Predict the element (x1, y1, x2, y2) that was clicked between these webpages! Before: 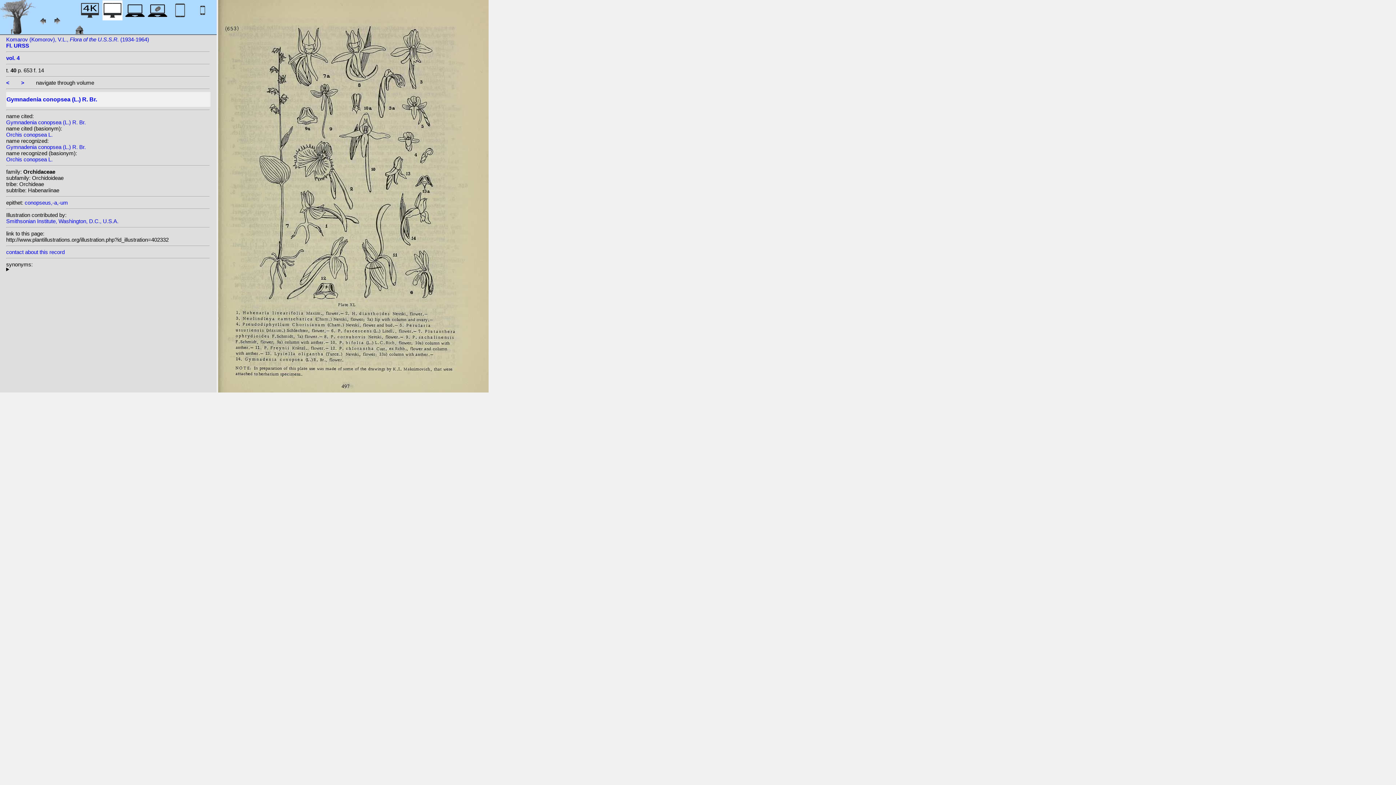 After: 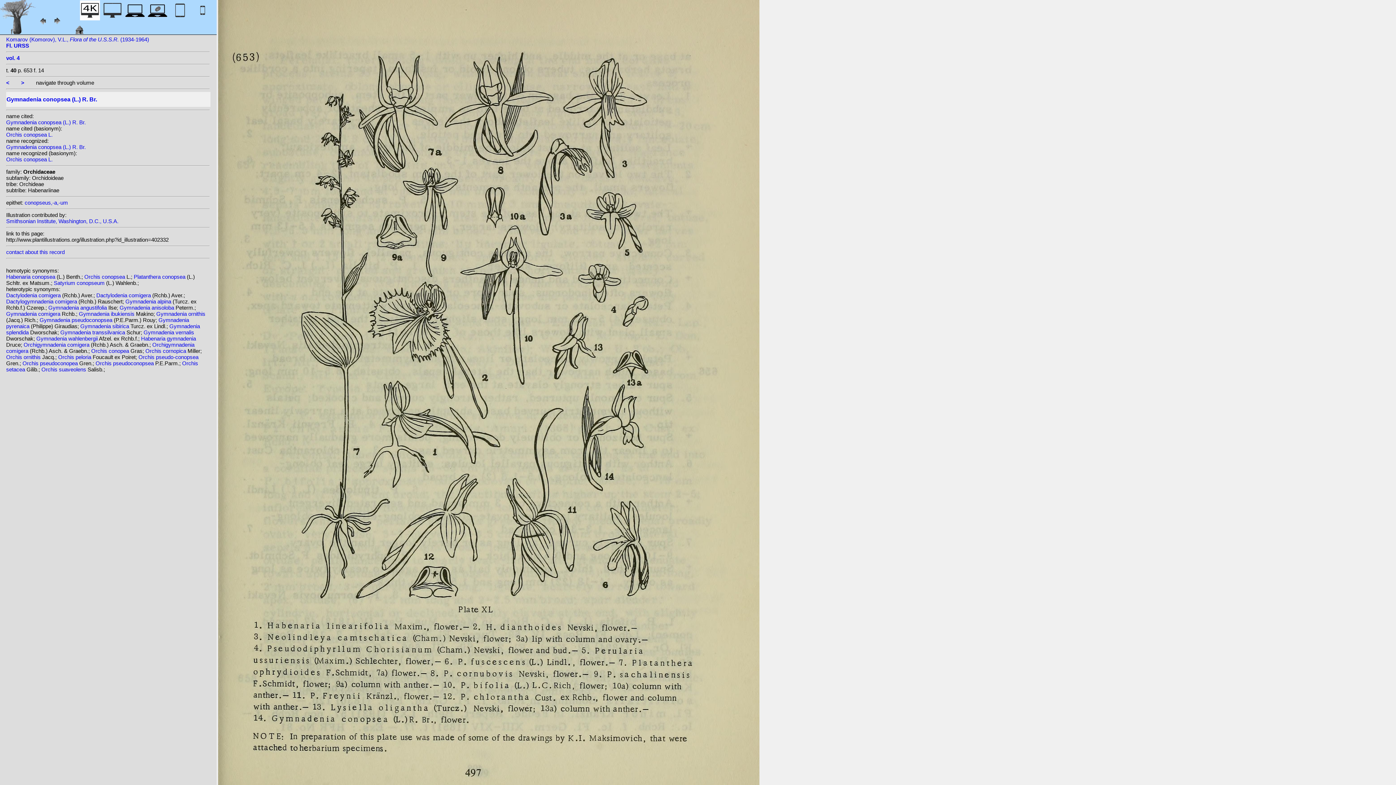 Action: bbox: (80, 12, 100, 22)